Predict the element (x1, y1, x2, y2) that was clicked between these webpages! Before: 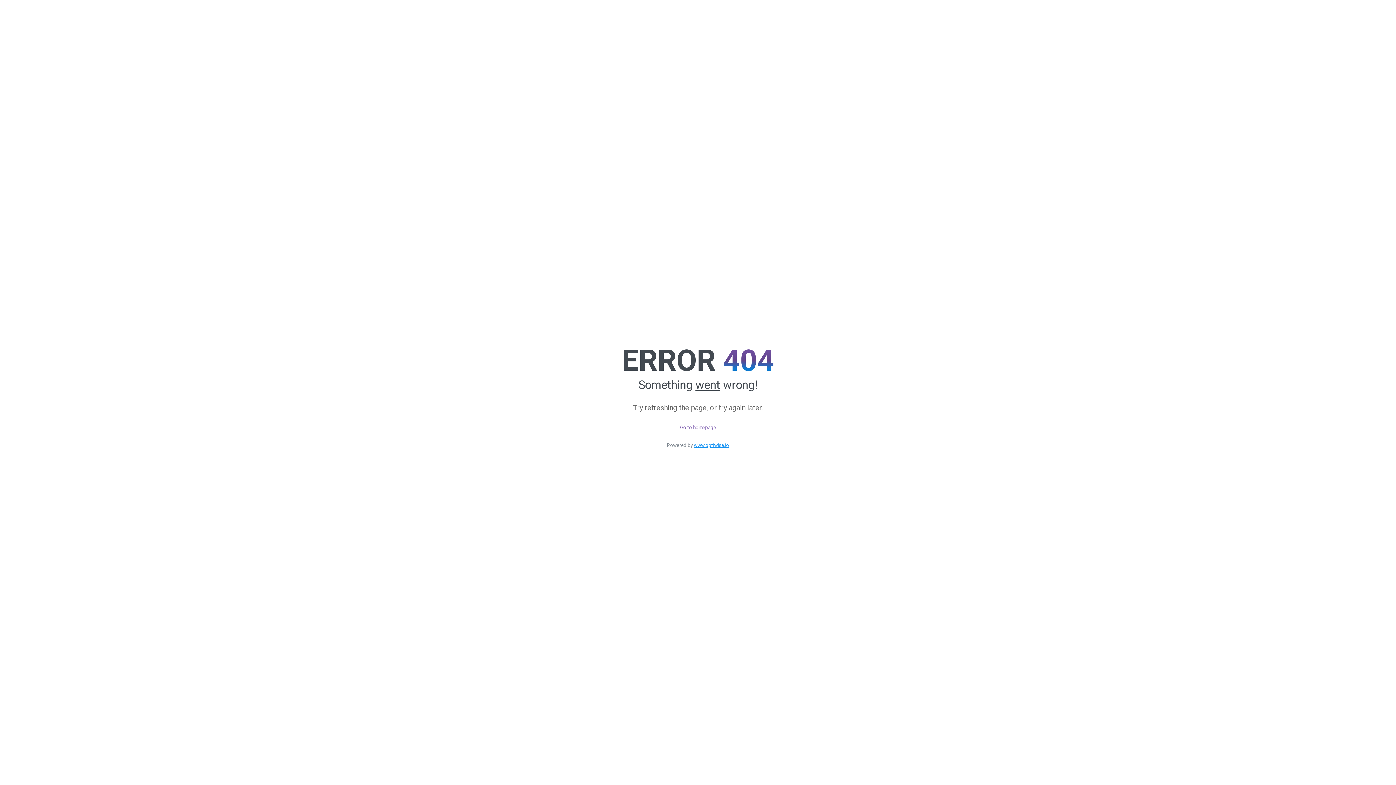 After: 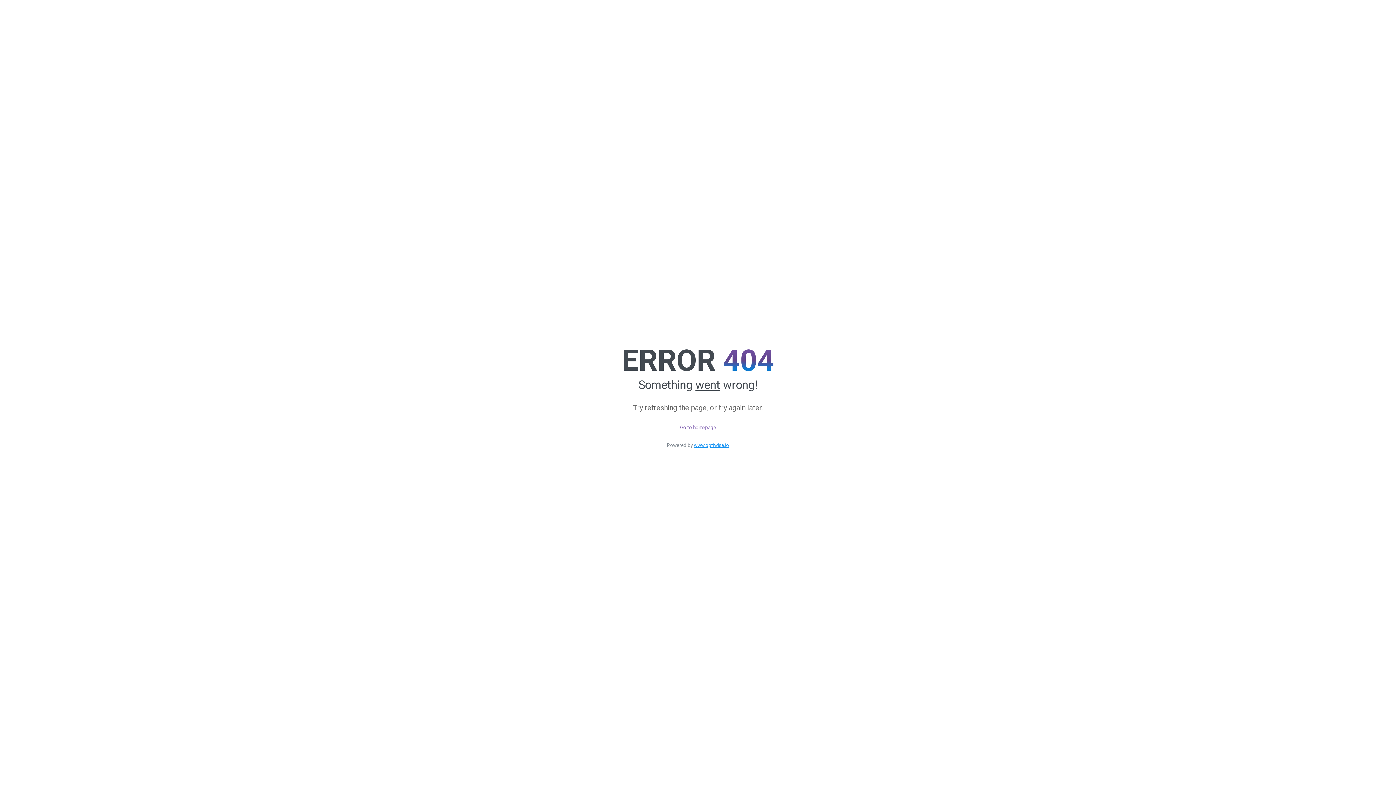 Action: label: www.optiwise.io bbox: (694, 442, 729, 448)